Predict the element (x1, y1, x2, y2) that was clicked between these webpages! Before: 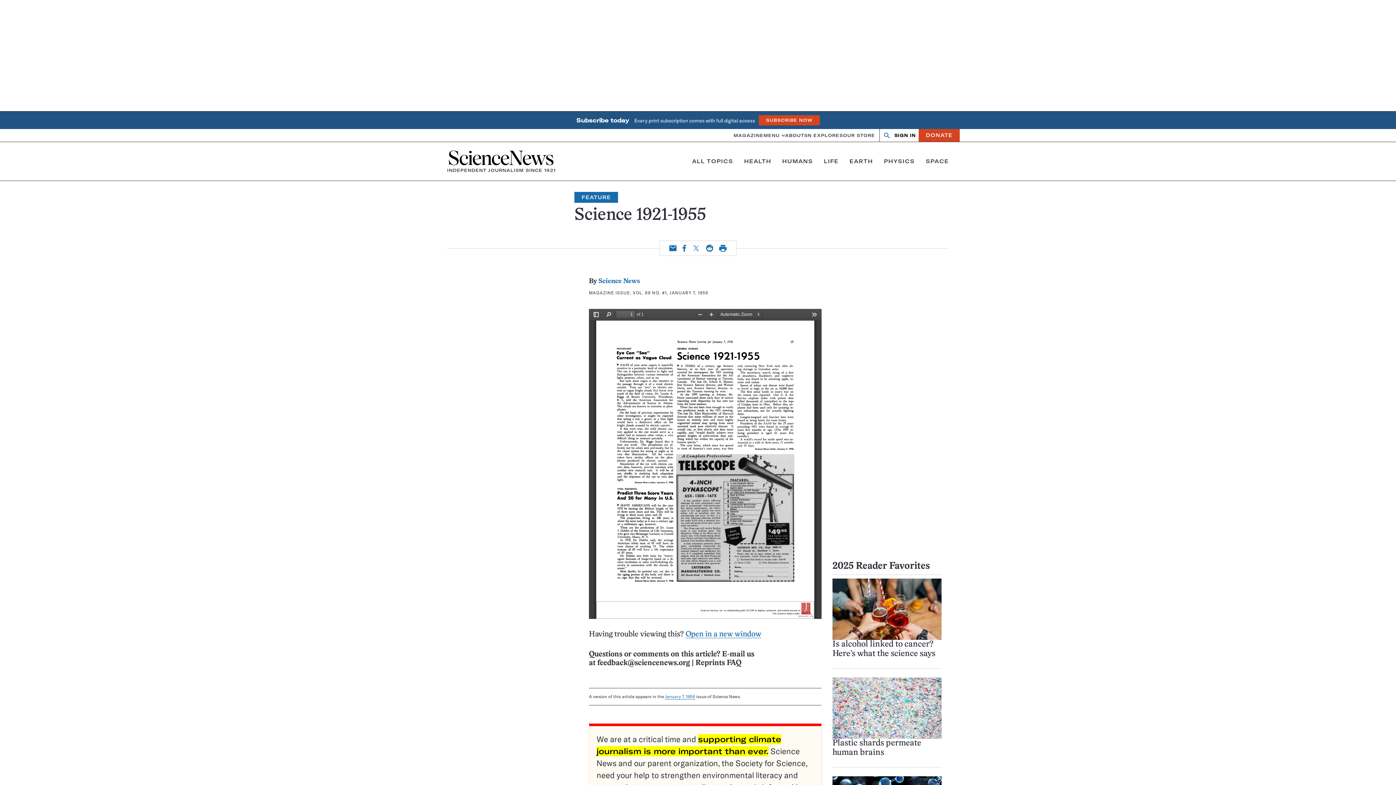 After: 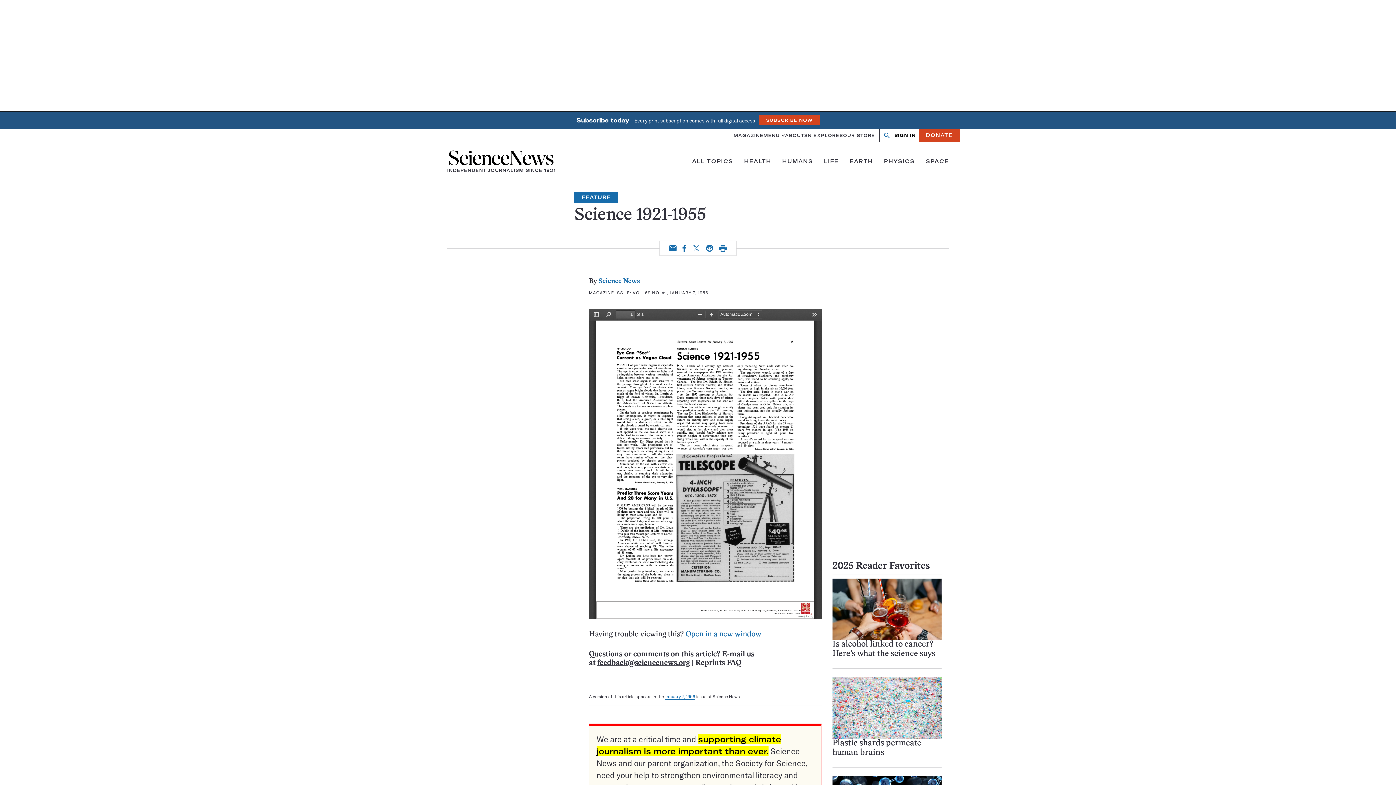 Action: label: feedback@sciencenews.org bbox: (597, 660, 690, 667)